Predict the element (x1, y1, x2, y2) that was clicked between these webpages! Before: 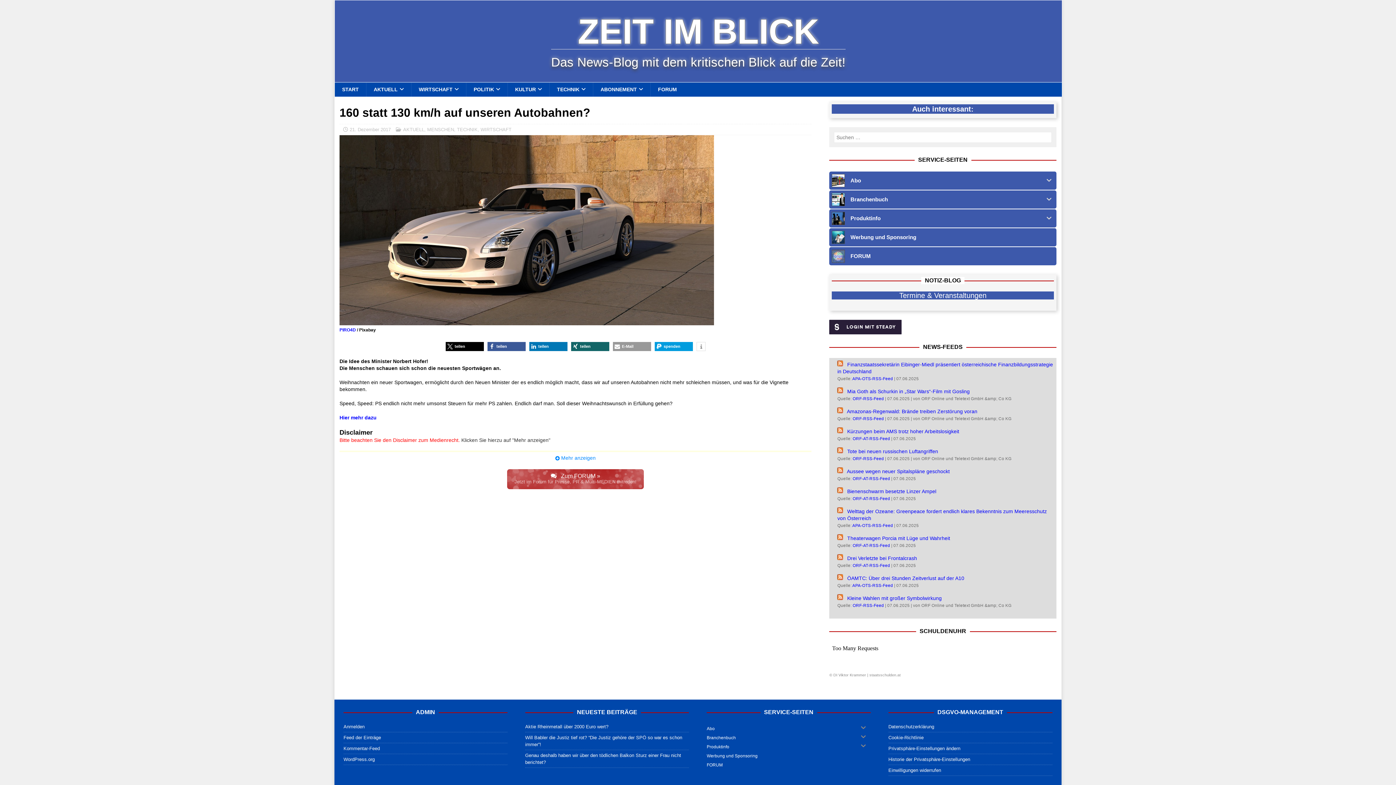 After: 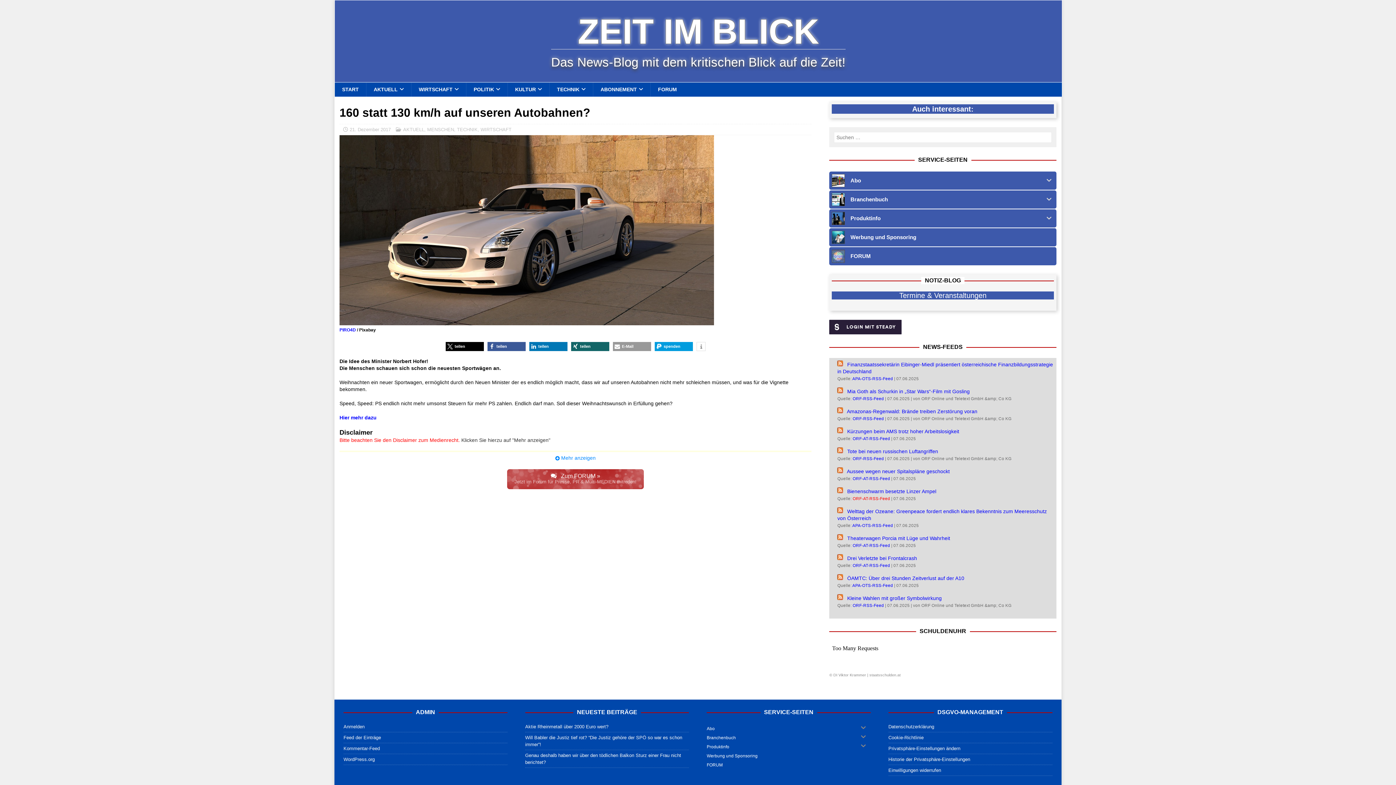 Action: label: ORF-AT-RSS-Feed bbox: (852, 496, 890, 501)